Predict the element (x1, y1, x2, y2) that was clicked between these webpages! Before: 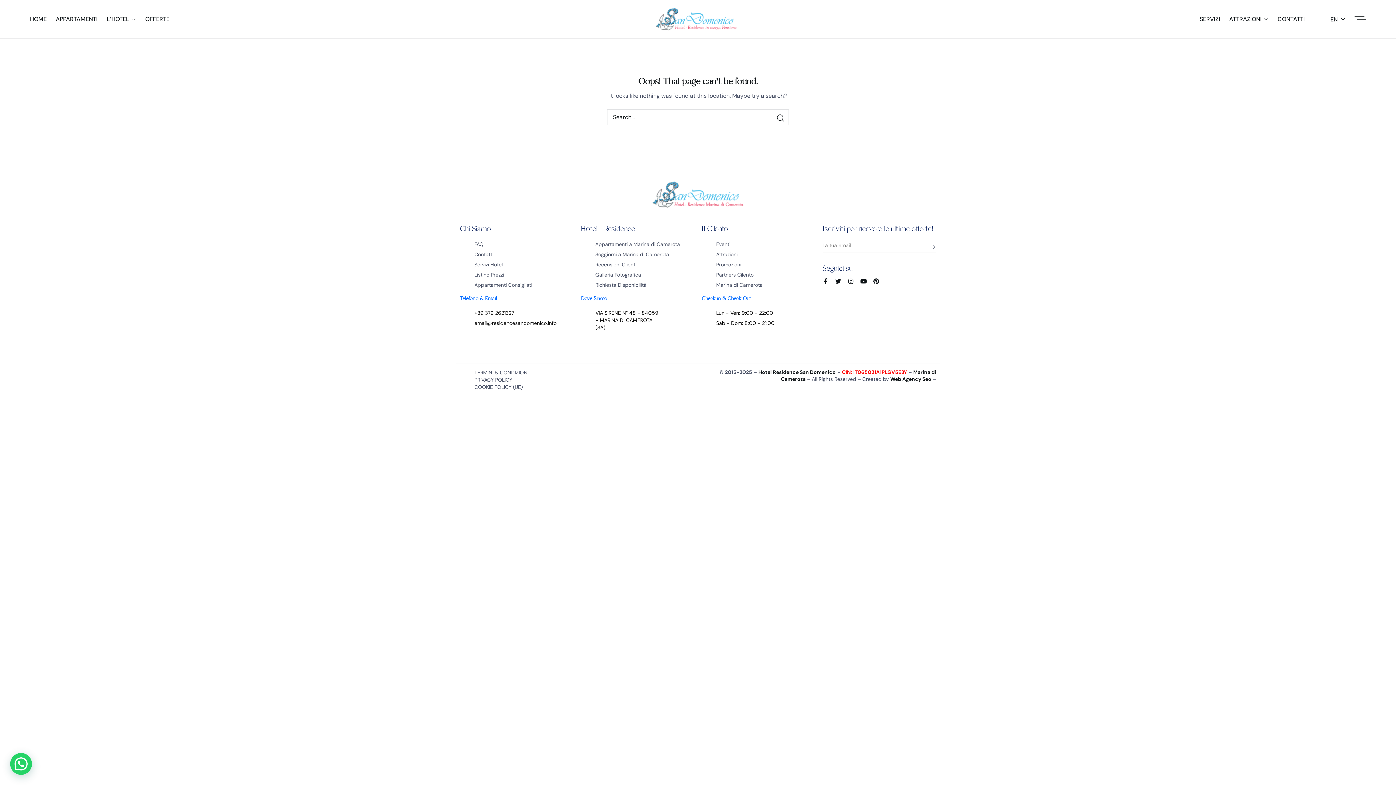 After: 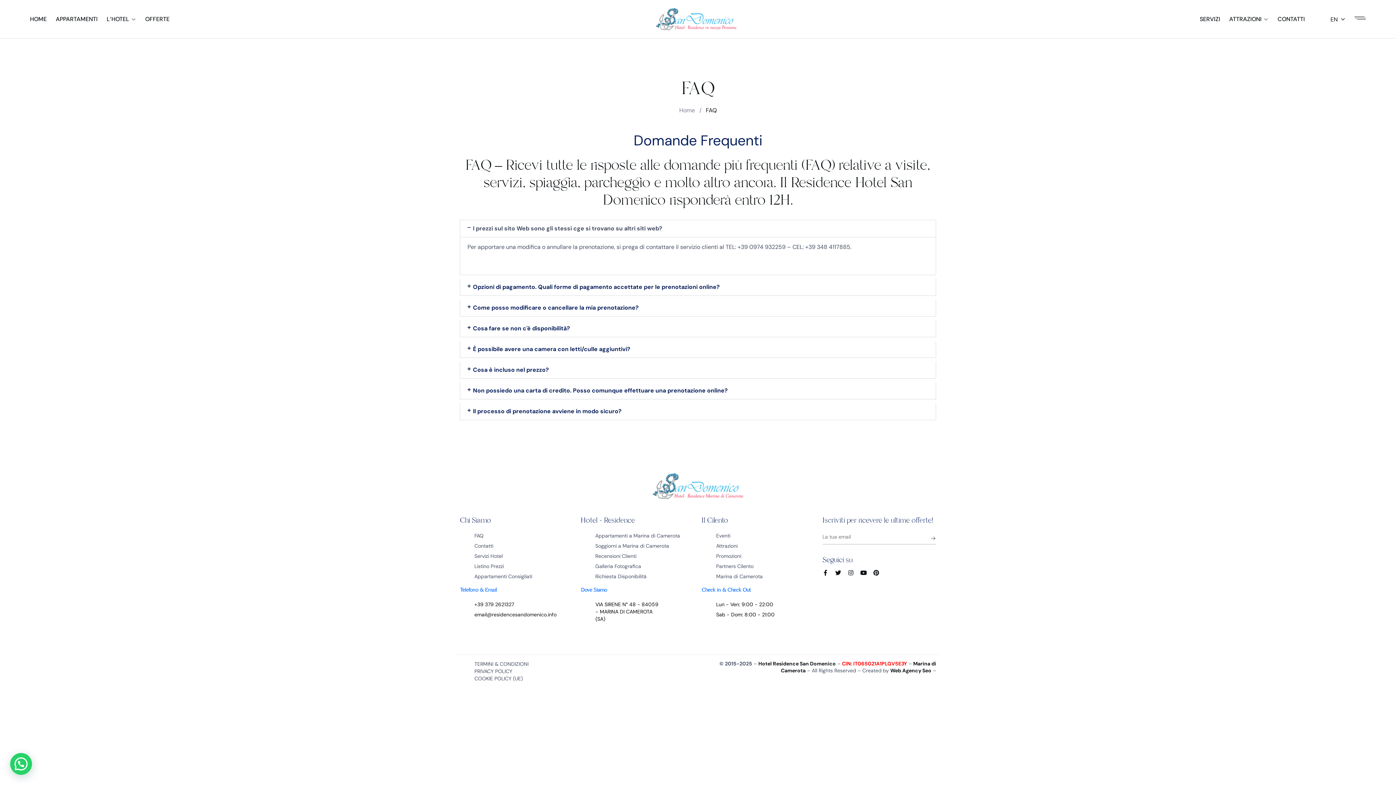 Action: bbox: (474, 240, 483, 248) label: FAQ